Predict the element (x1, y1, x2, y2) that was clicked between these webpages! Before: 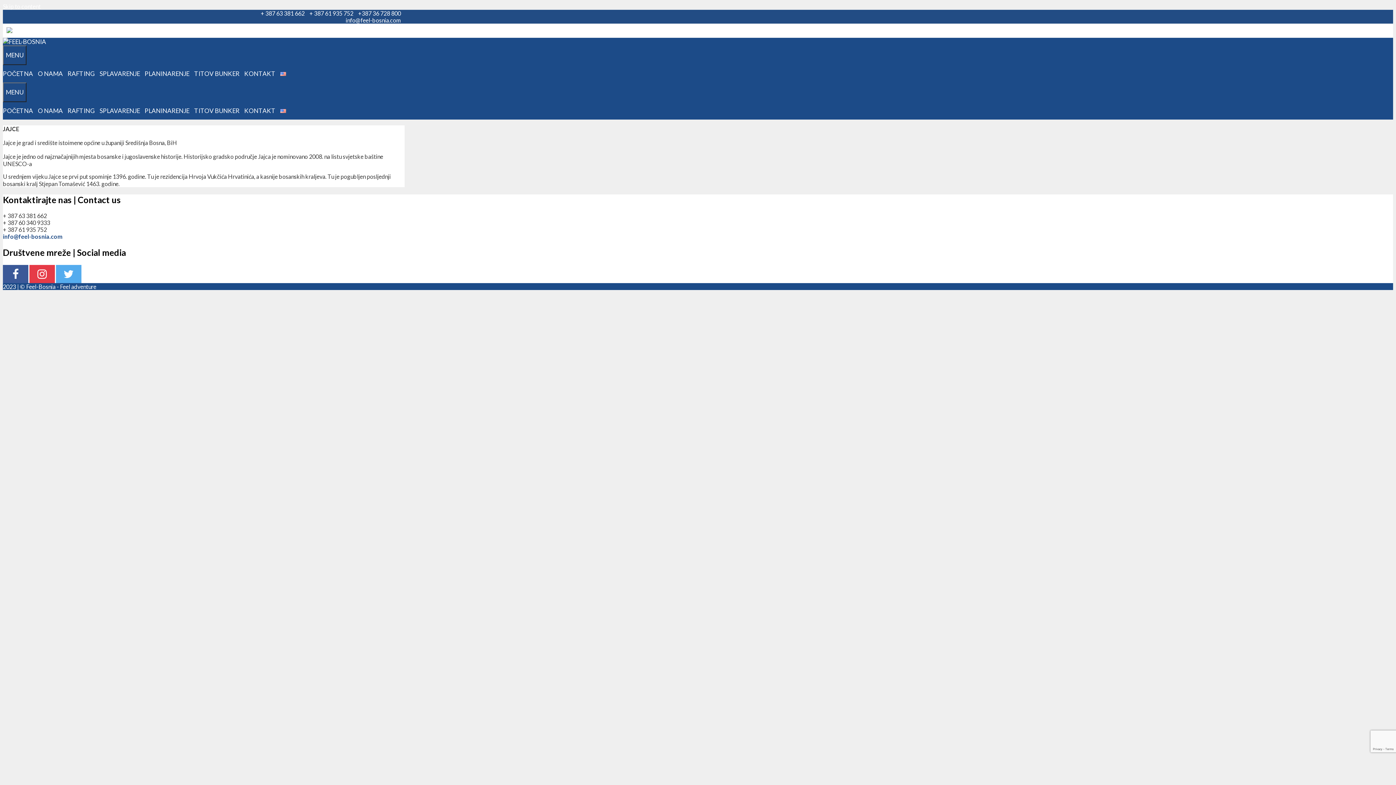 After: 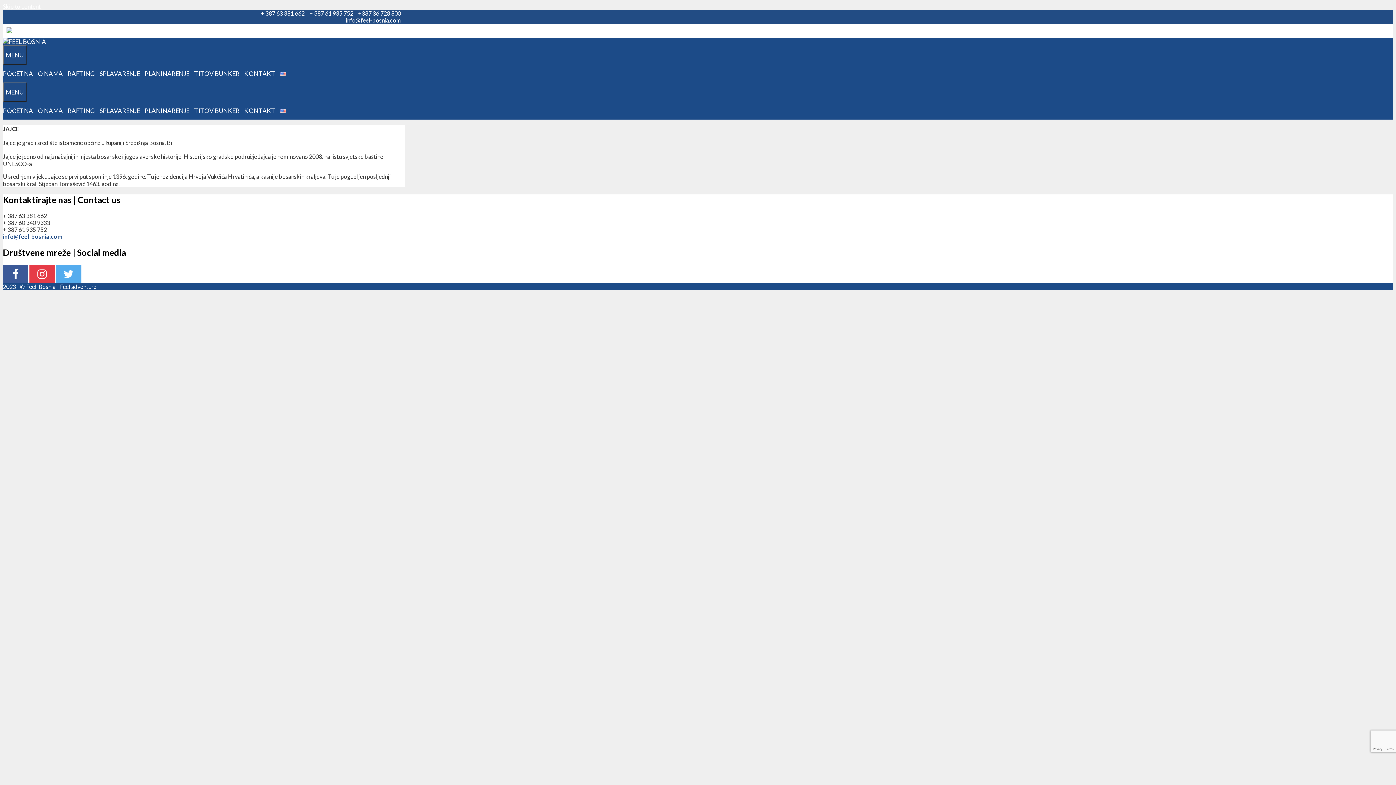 Action: label: +387 36 728 800 bbox: (358, 9, 401, 16)